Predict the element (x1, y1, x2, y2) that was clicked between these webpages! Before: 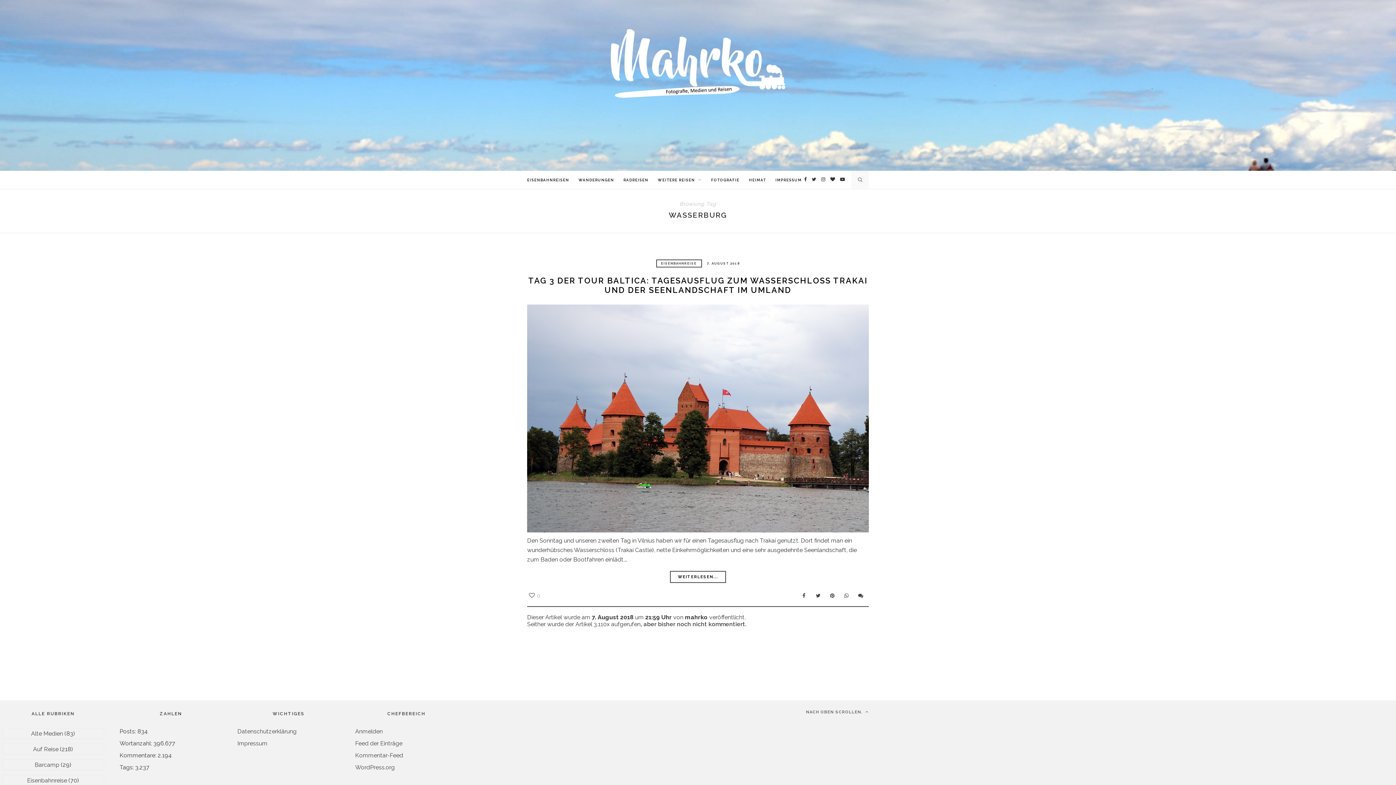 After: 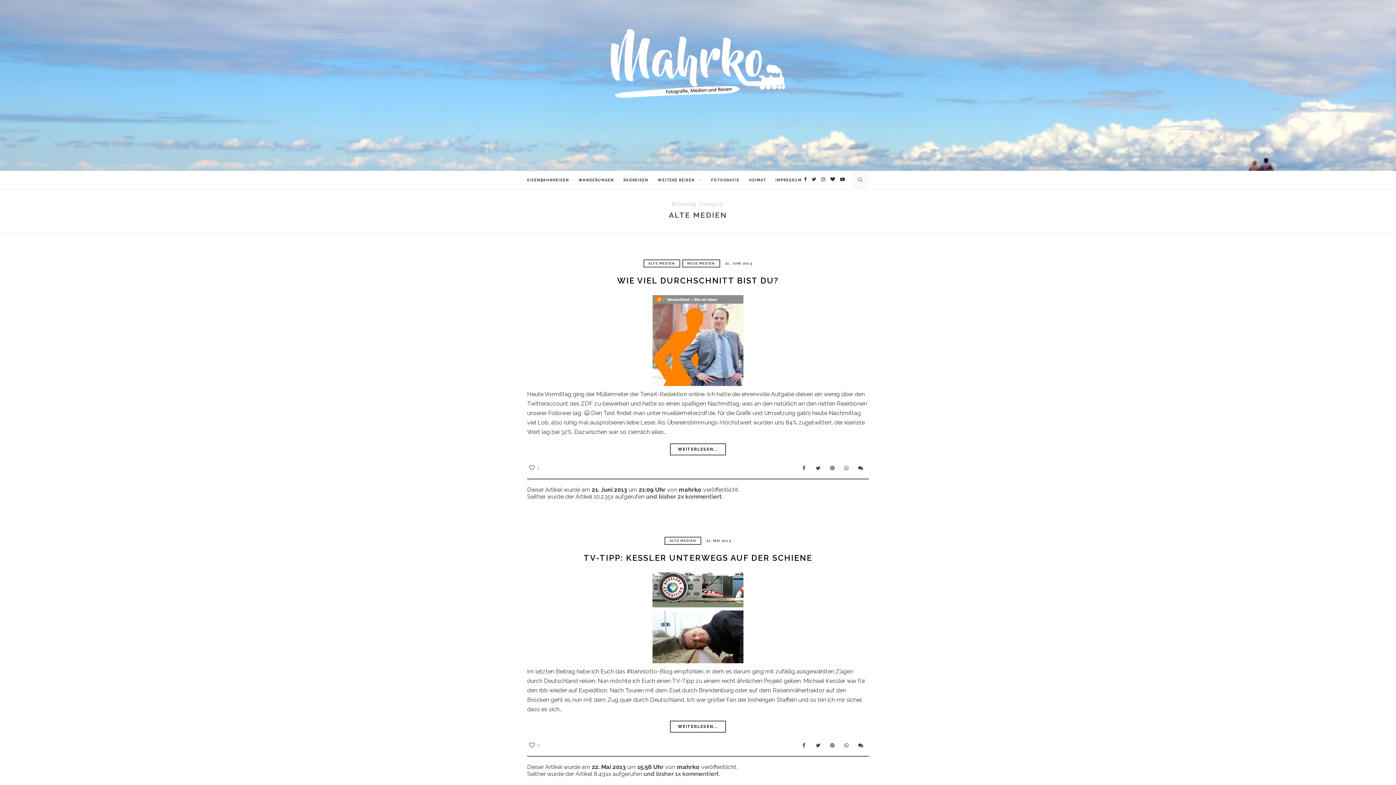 Action: label: Alte Medien bbox: (31, 730, 63, 737)